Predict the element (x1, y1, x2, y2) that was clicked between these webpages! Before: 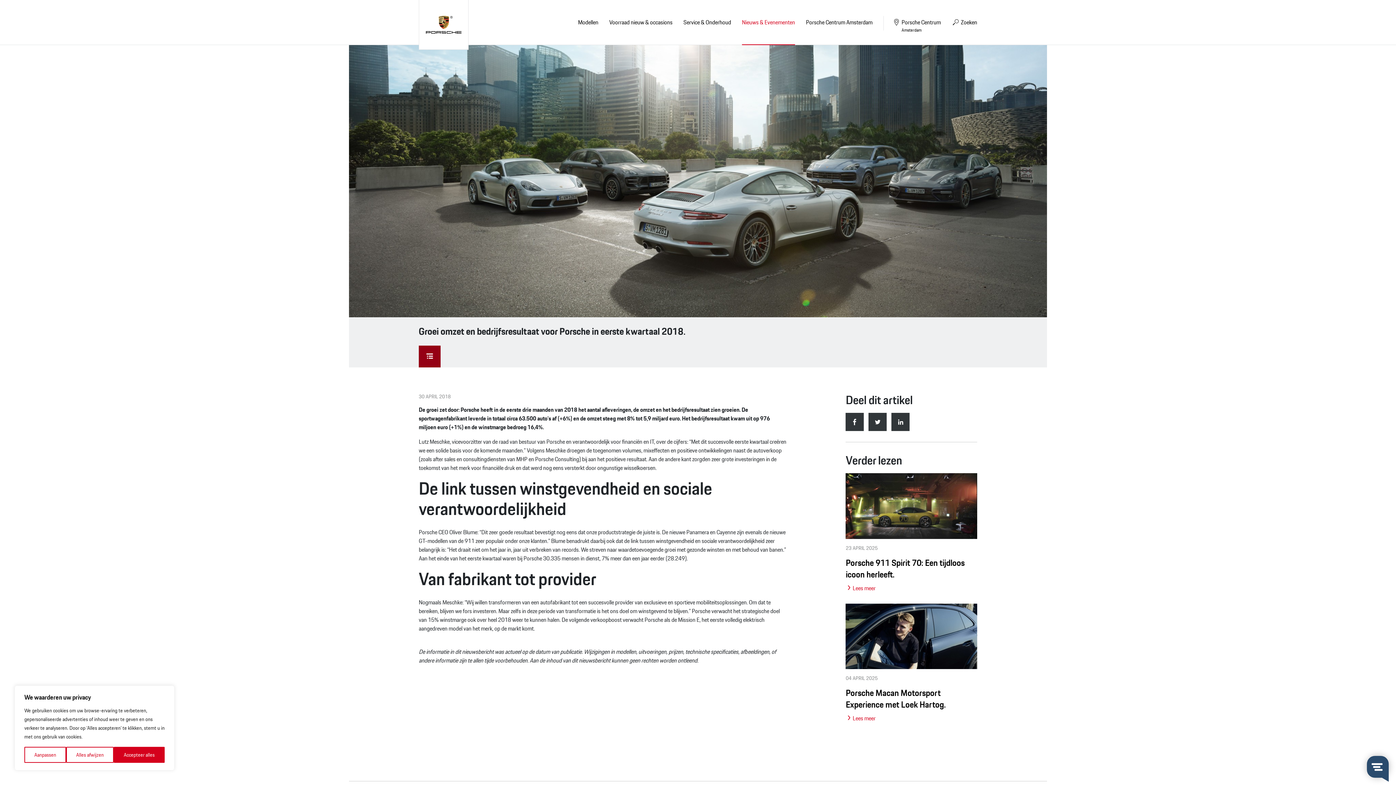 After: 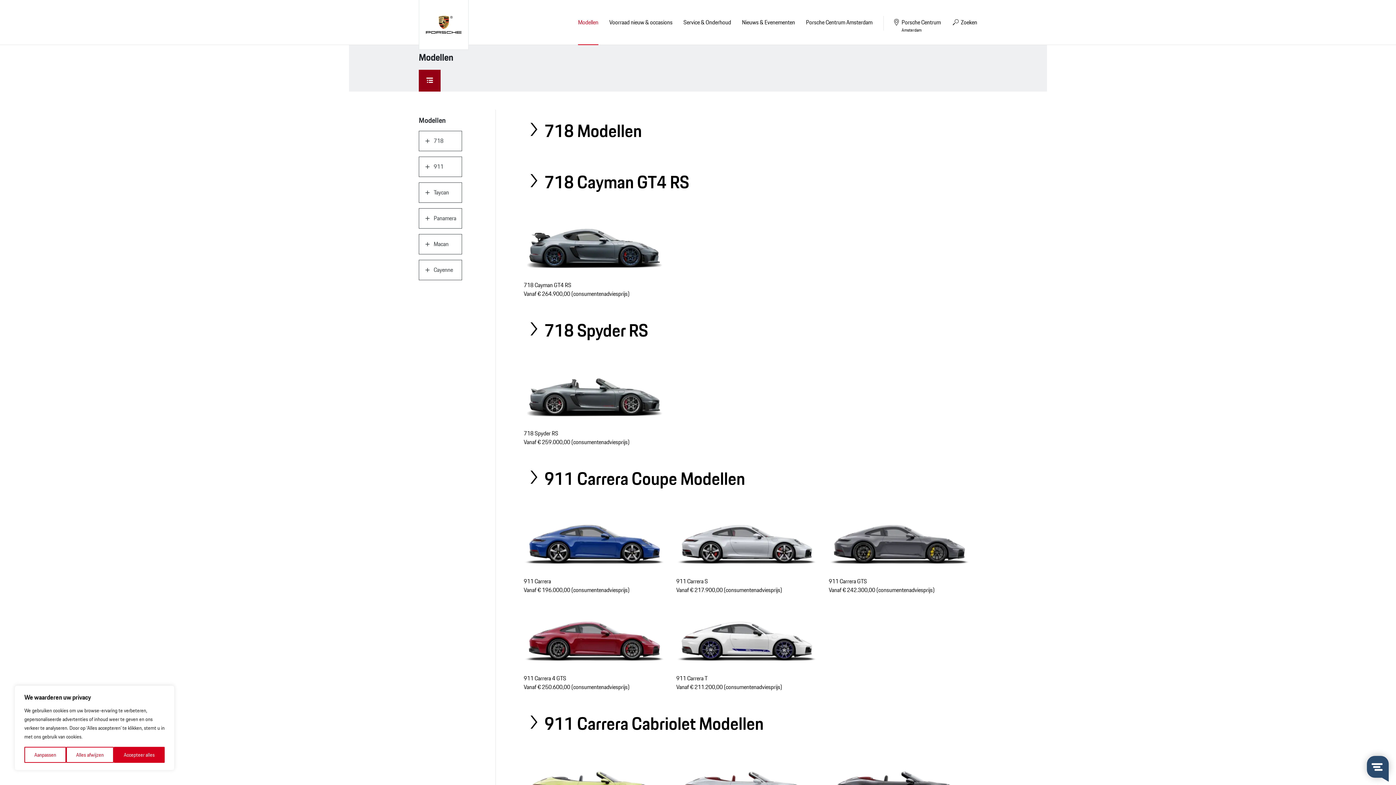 Action: label: Modellen bbox: (572, 11, 604, 33)